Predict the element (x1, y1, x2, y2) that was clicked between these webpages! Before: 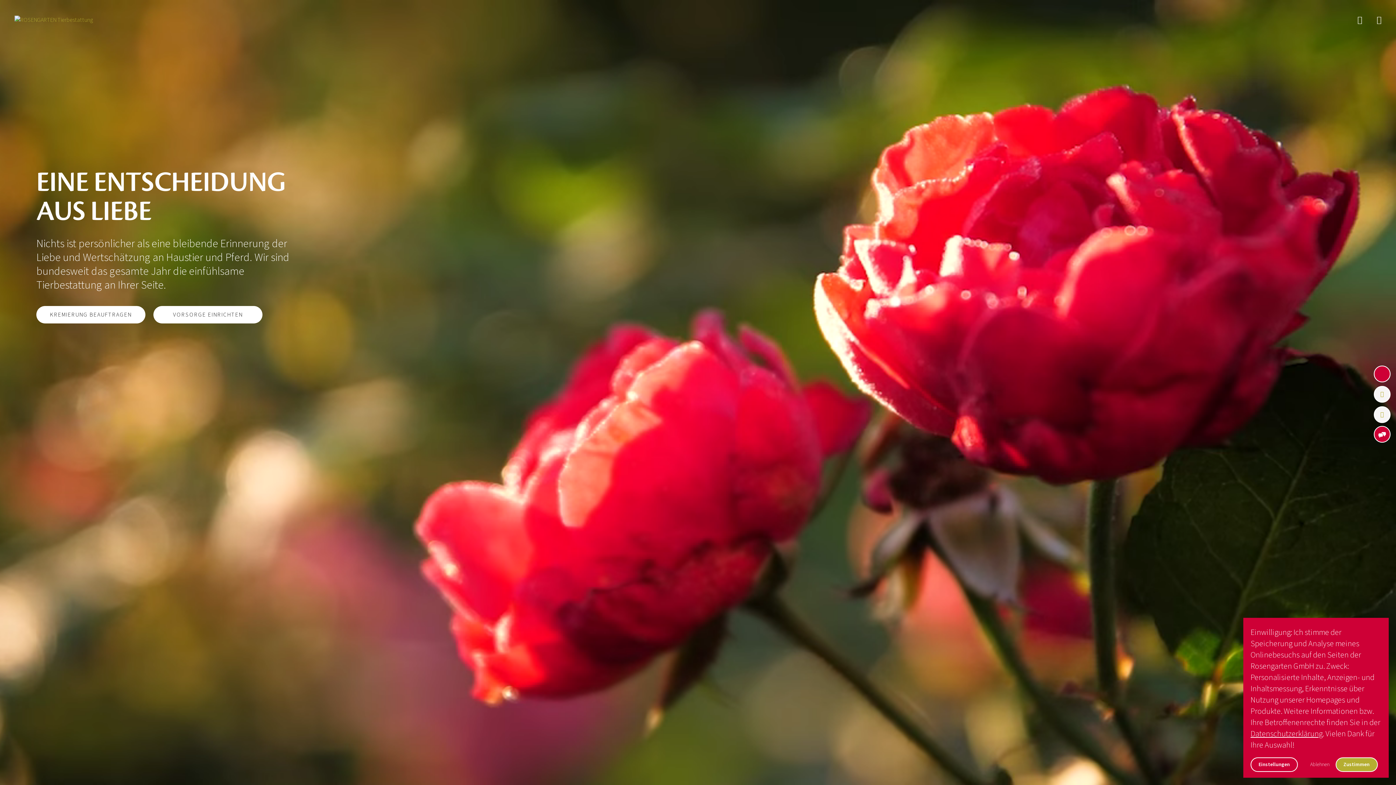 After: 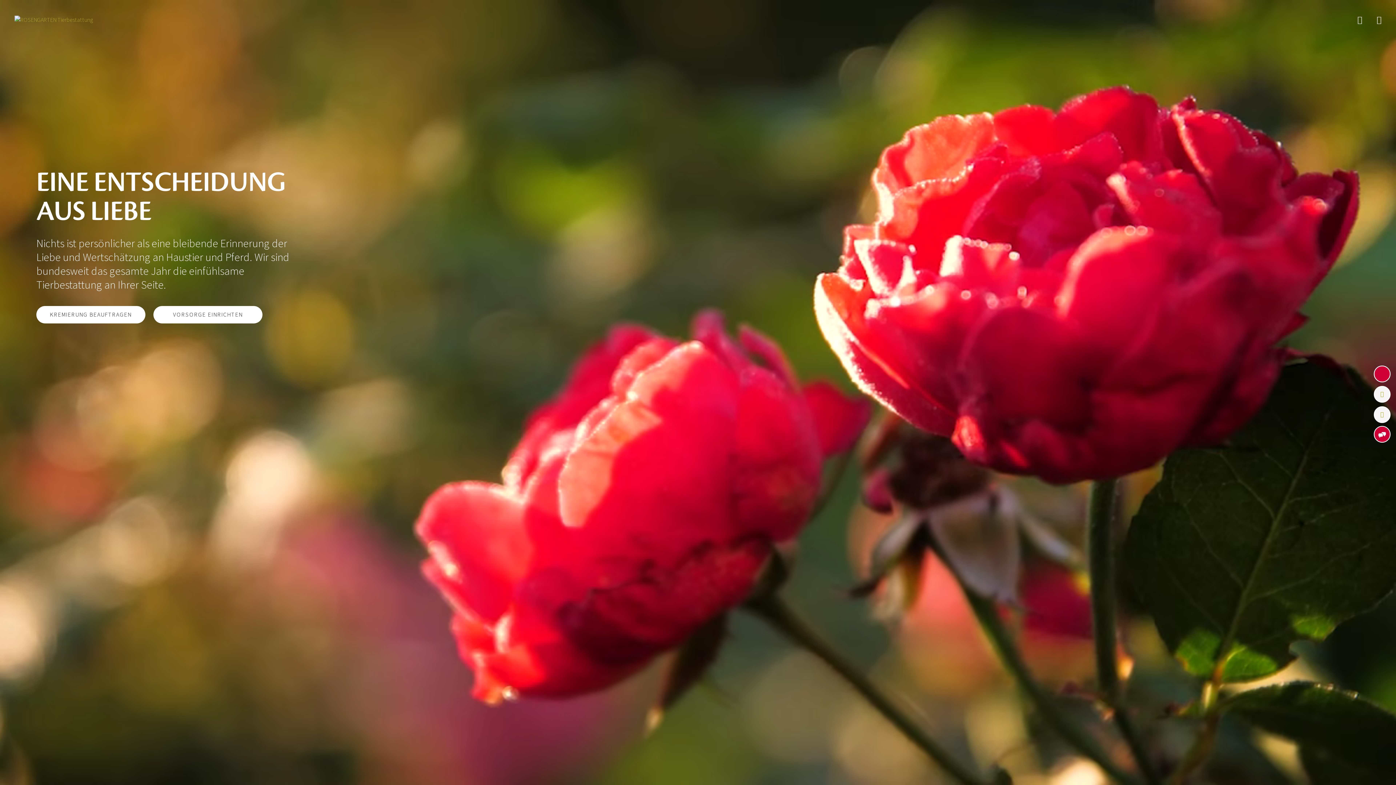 Action: label: Zustimmen bbox: (1335, 757, 1378, 772)